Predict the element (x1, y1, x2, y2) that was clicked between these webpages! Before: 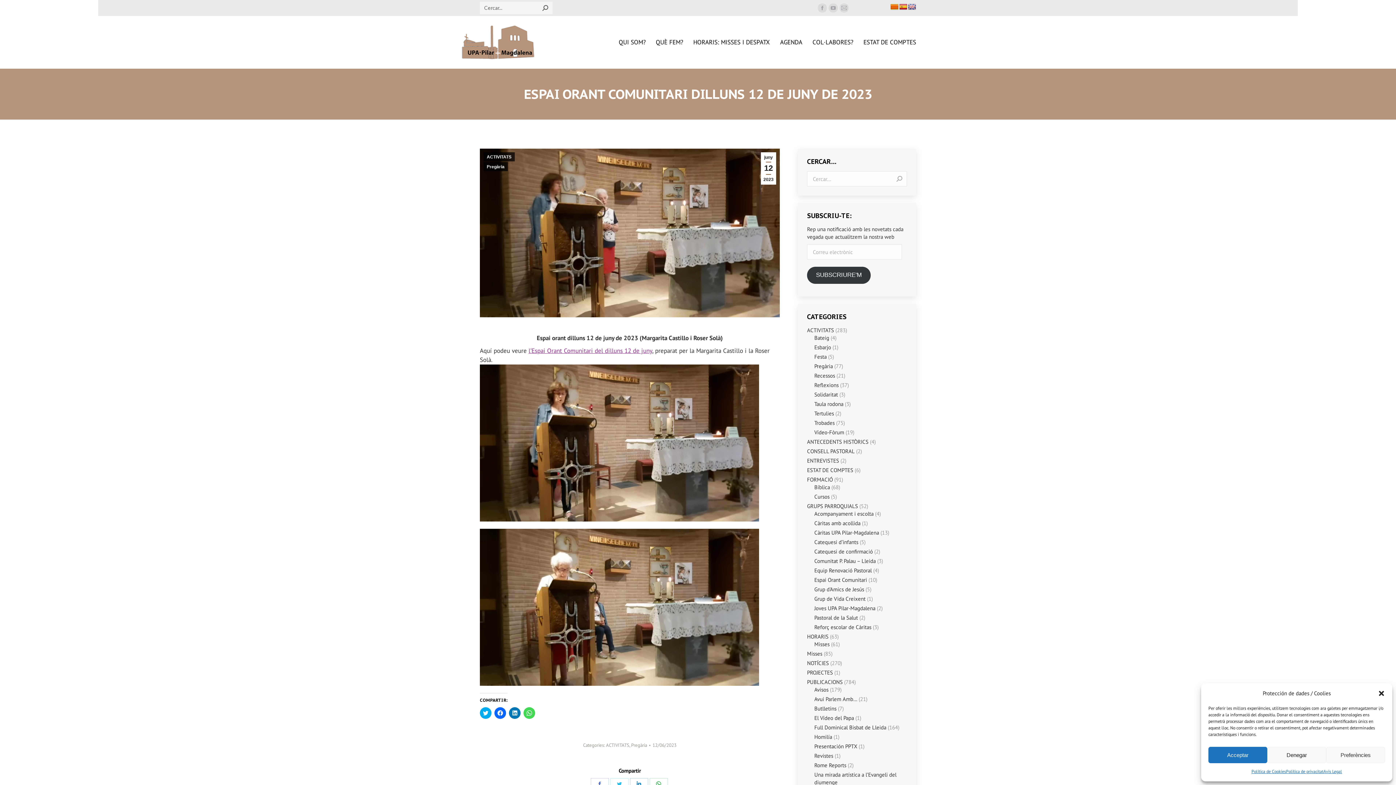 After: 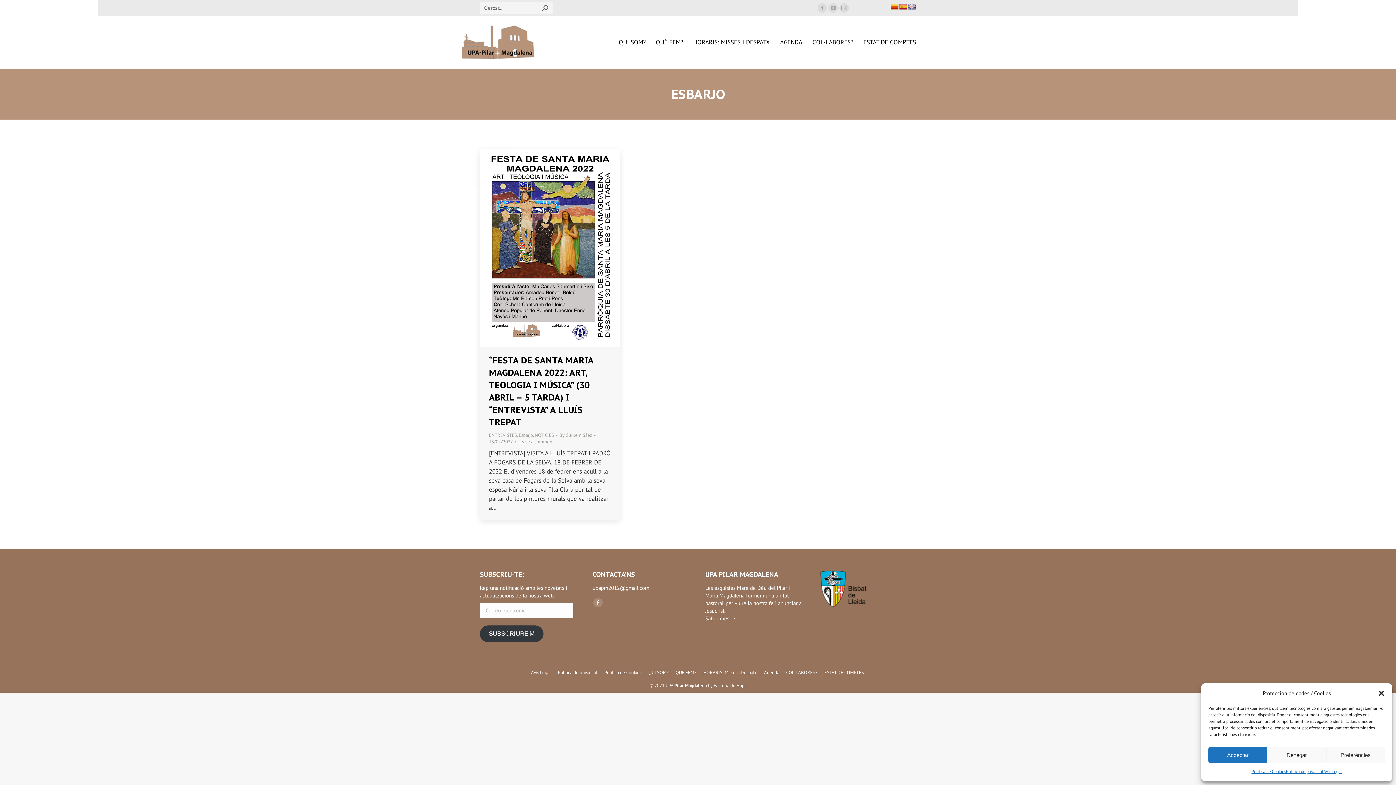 Action: bbox: (814, 343, 831, 351) label: Esbarjo